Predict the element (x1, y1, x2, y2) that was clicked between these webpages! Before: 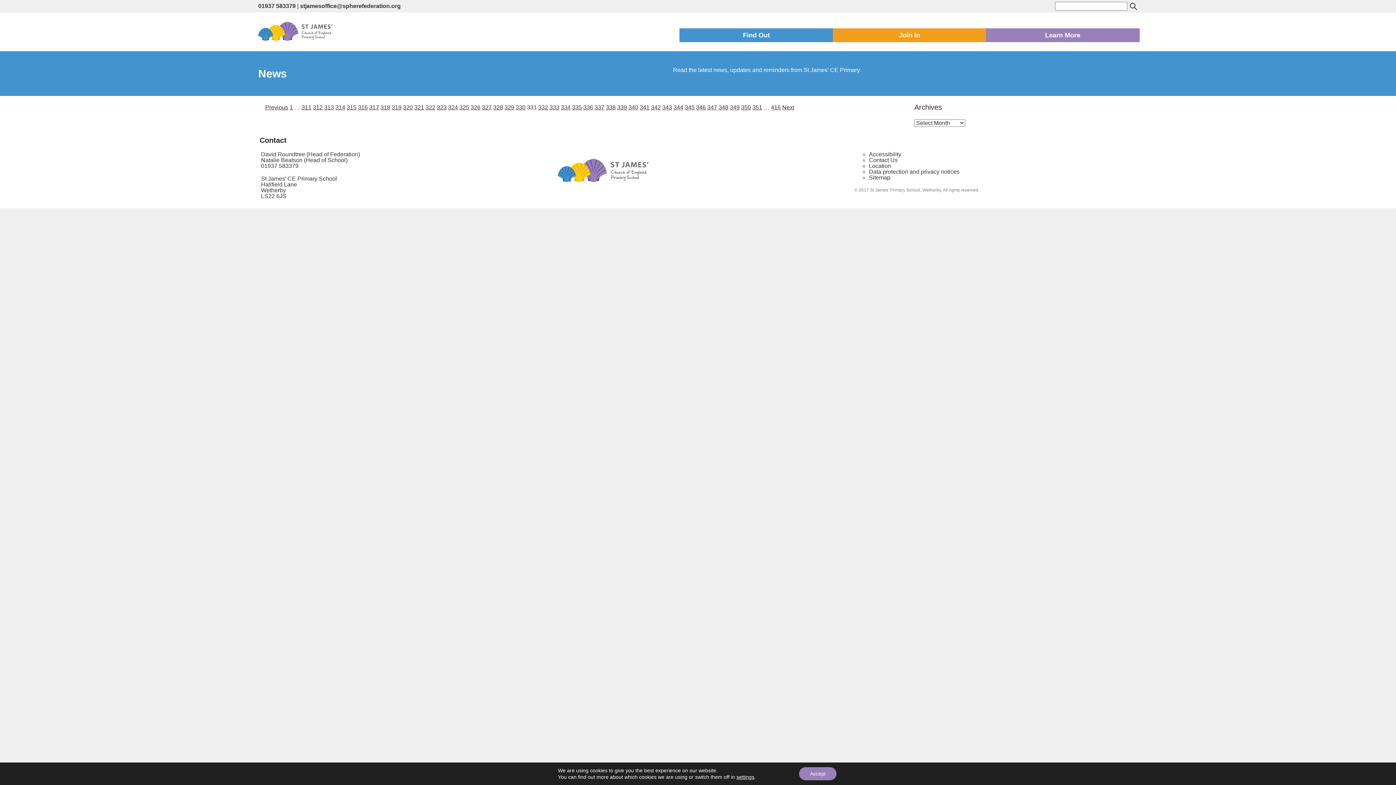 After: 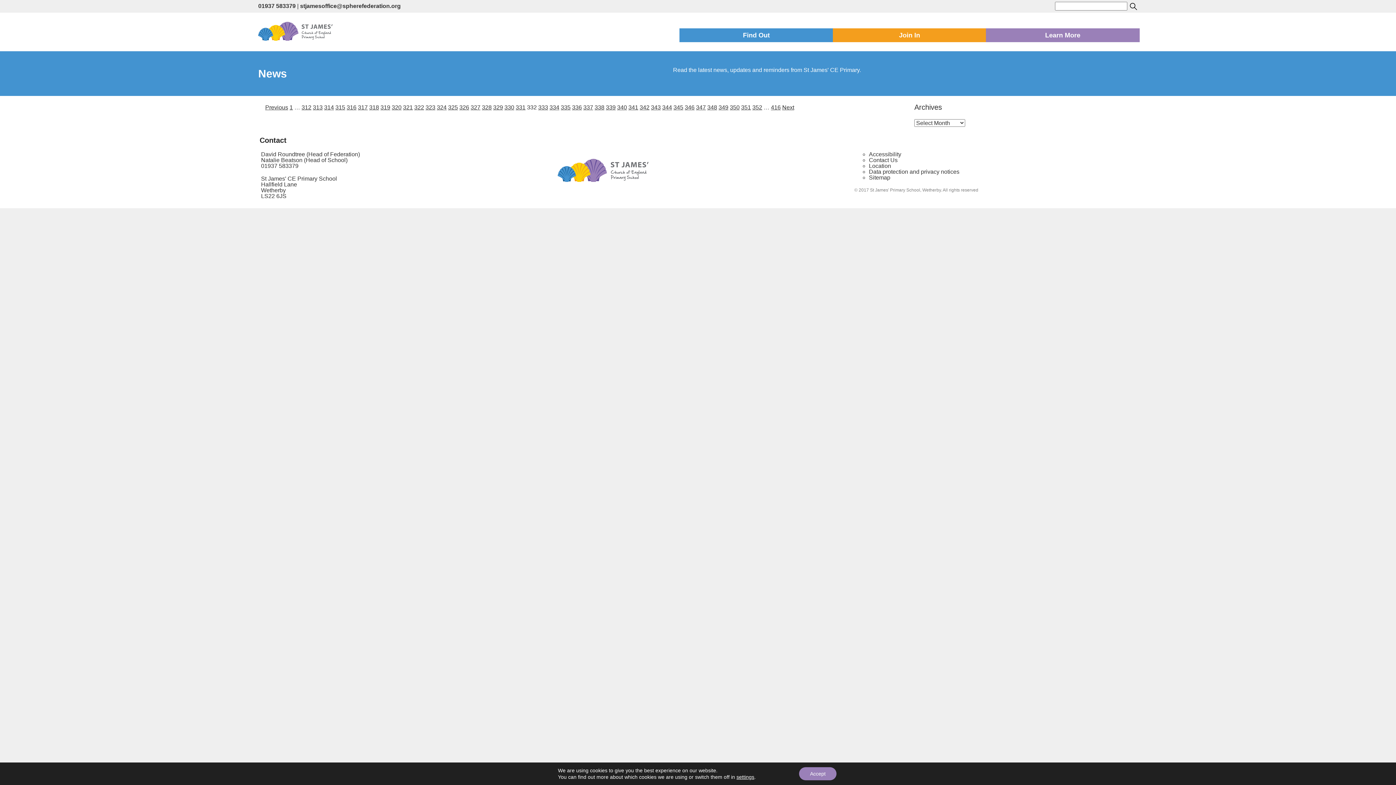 Action: label: Next bbox: (782, 104, 794, 110)